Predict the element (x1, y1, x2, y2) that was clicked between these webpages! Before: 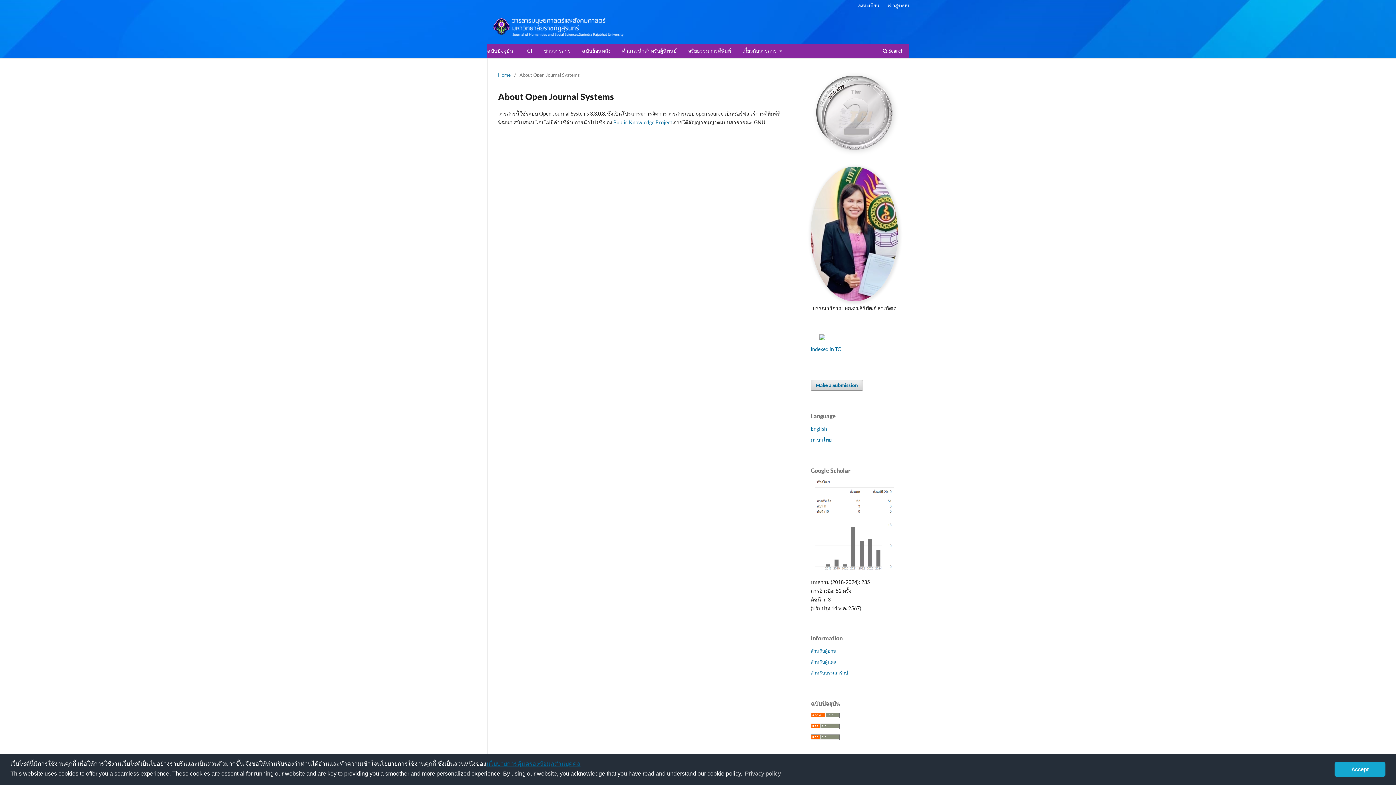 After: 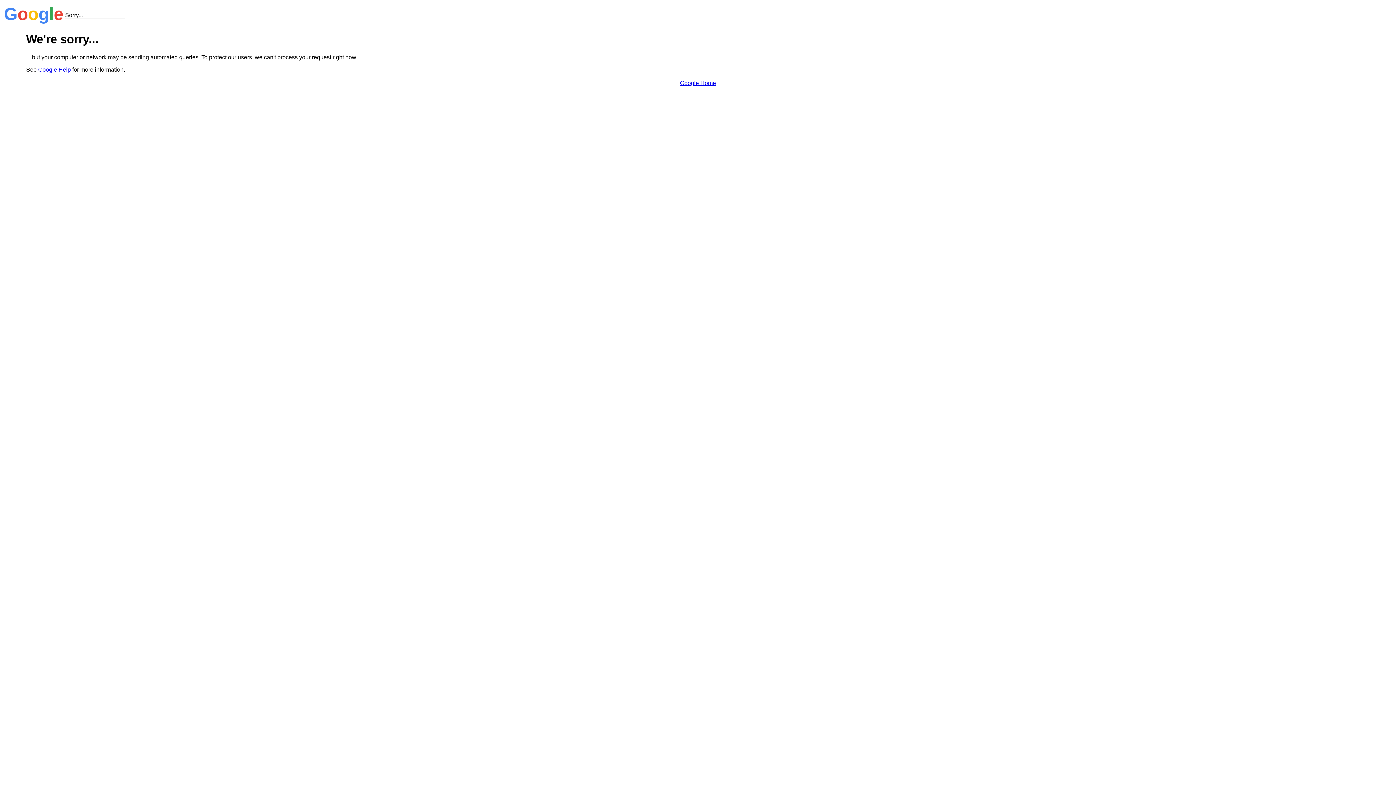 Action: bbox: (810, 570, 898, 576)